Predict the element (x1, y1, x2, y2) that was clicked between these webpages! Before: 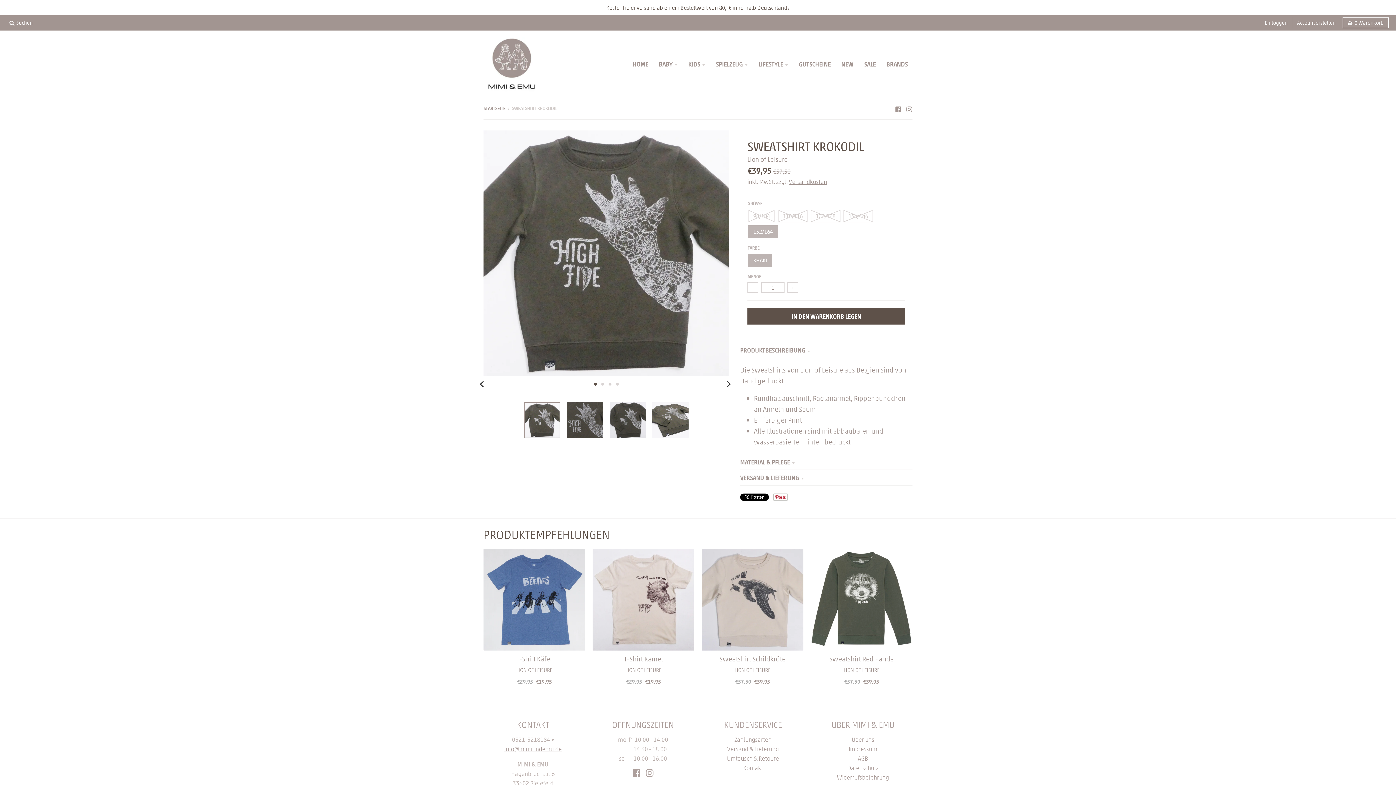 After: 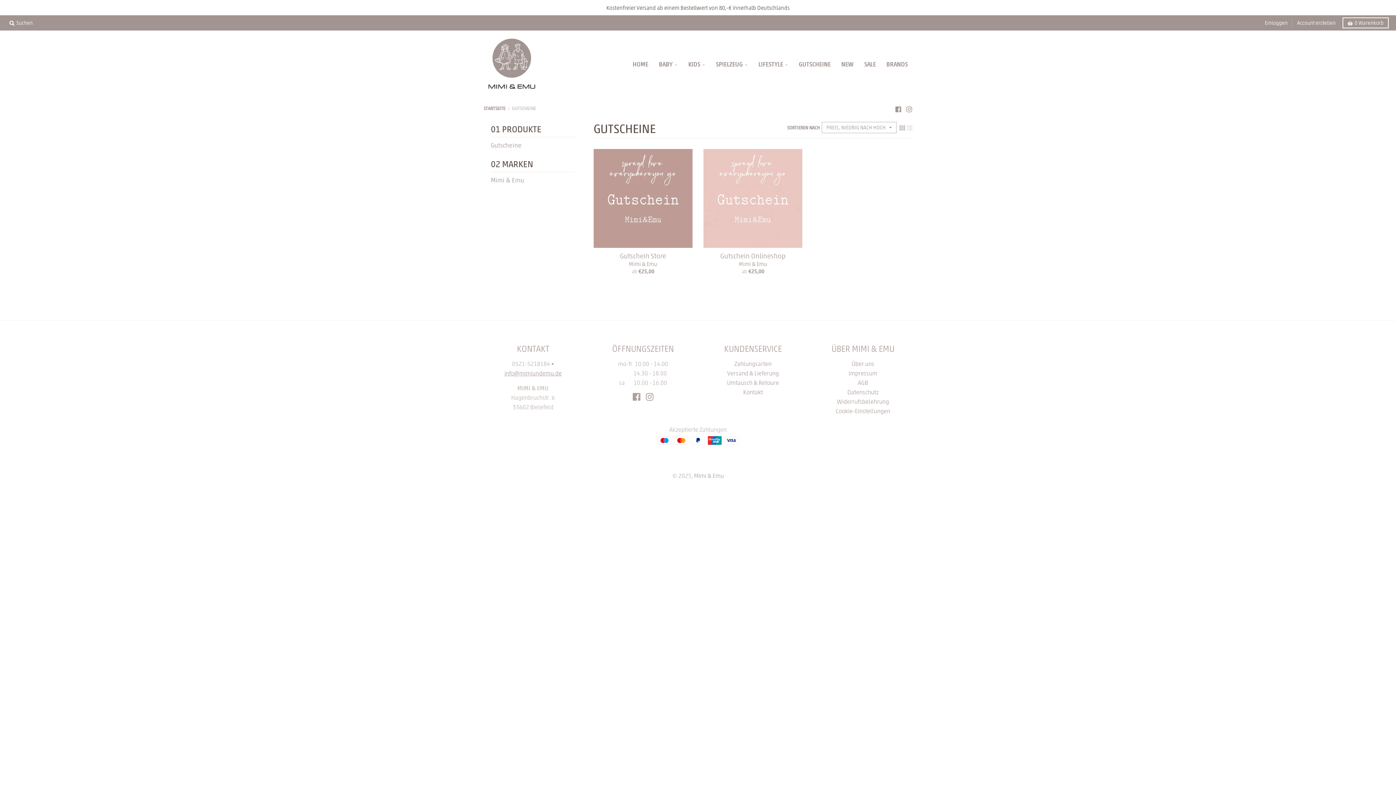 Action: label: GUTSCHEINE bbox: (794, 56, 835, 71)